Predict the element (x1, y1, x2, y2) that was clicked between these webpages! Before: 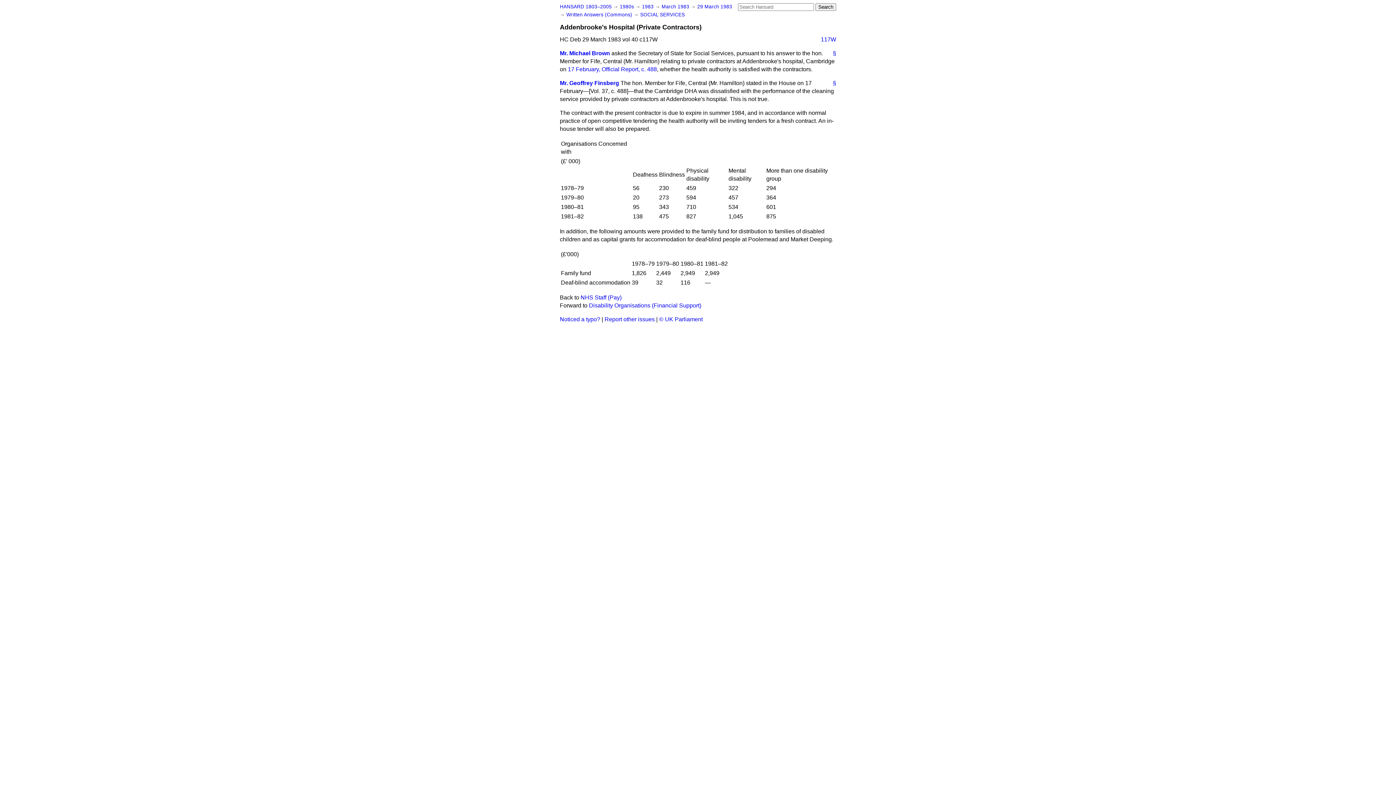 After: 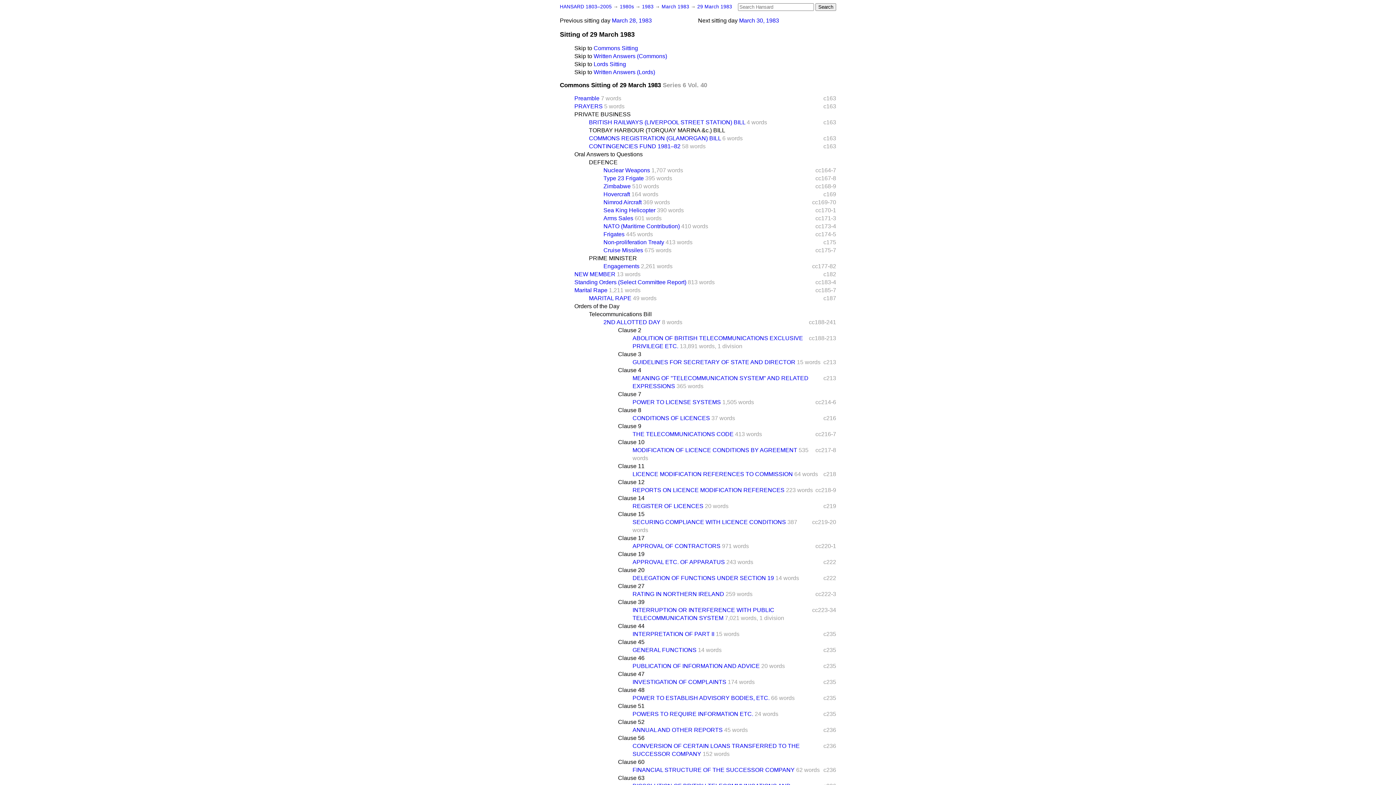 Action: label: 29 March 1983  bbox: (697, 4, 732, 9)